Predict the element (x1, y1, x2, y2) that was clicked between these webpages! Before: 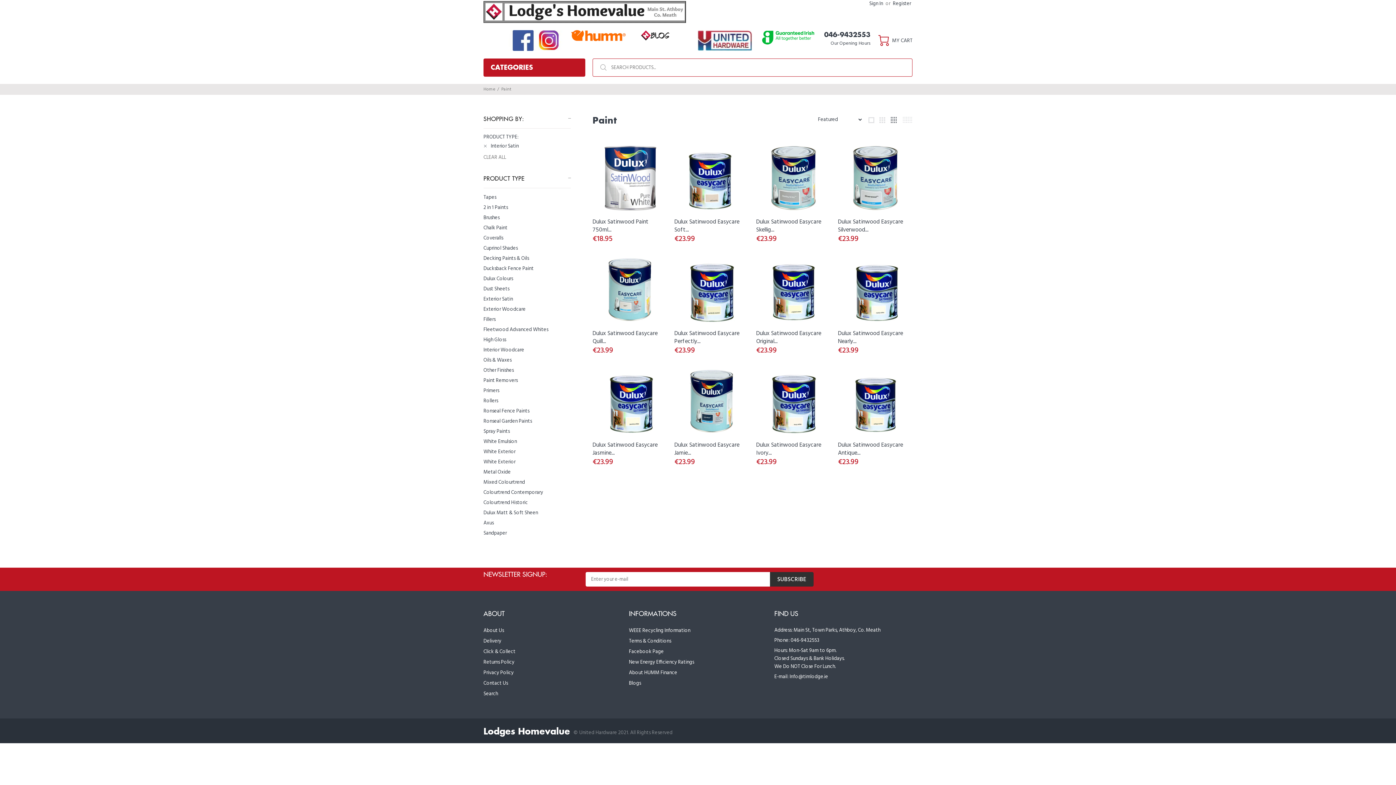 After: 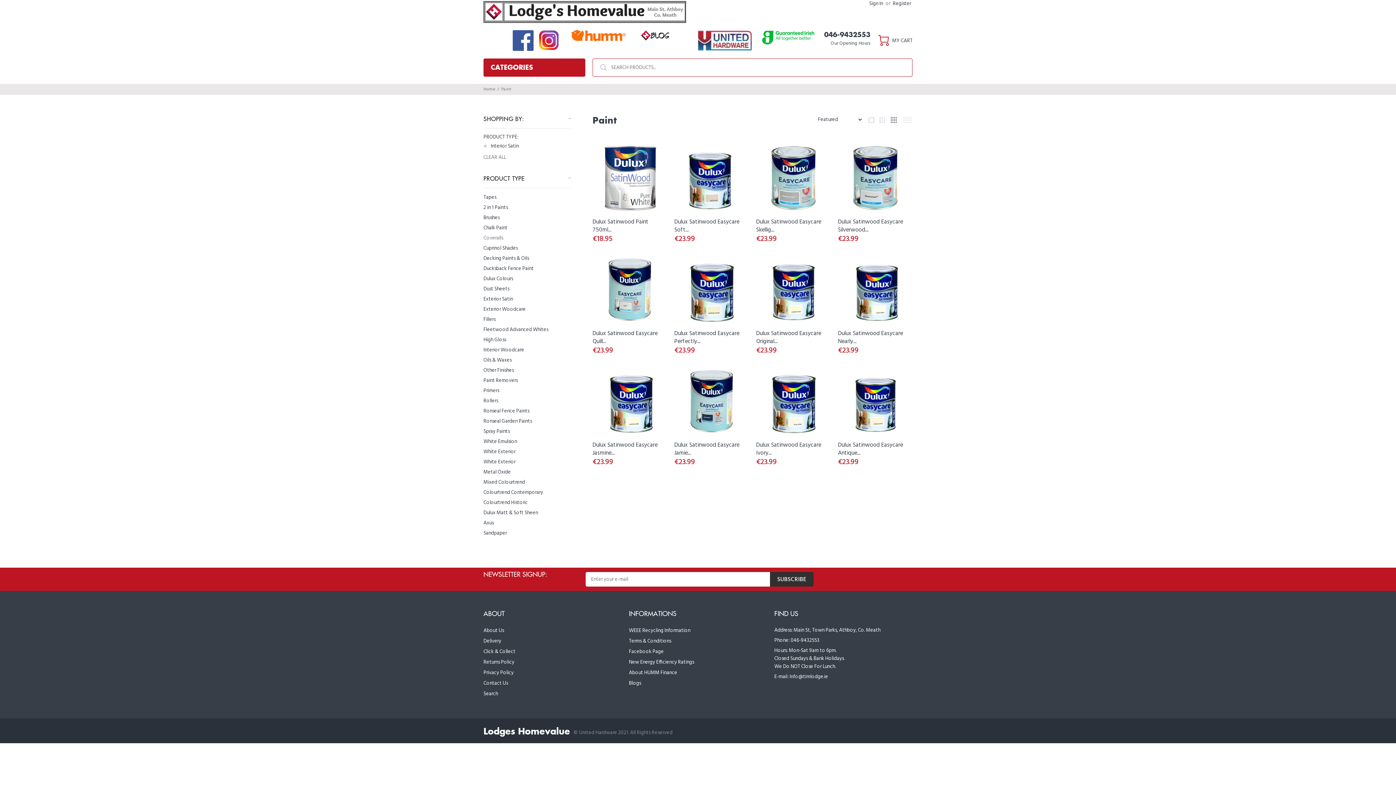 Action: bbox: (483, 233, 570, 243) label: Coveralls